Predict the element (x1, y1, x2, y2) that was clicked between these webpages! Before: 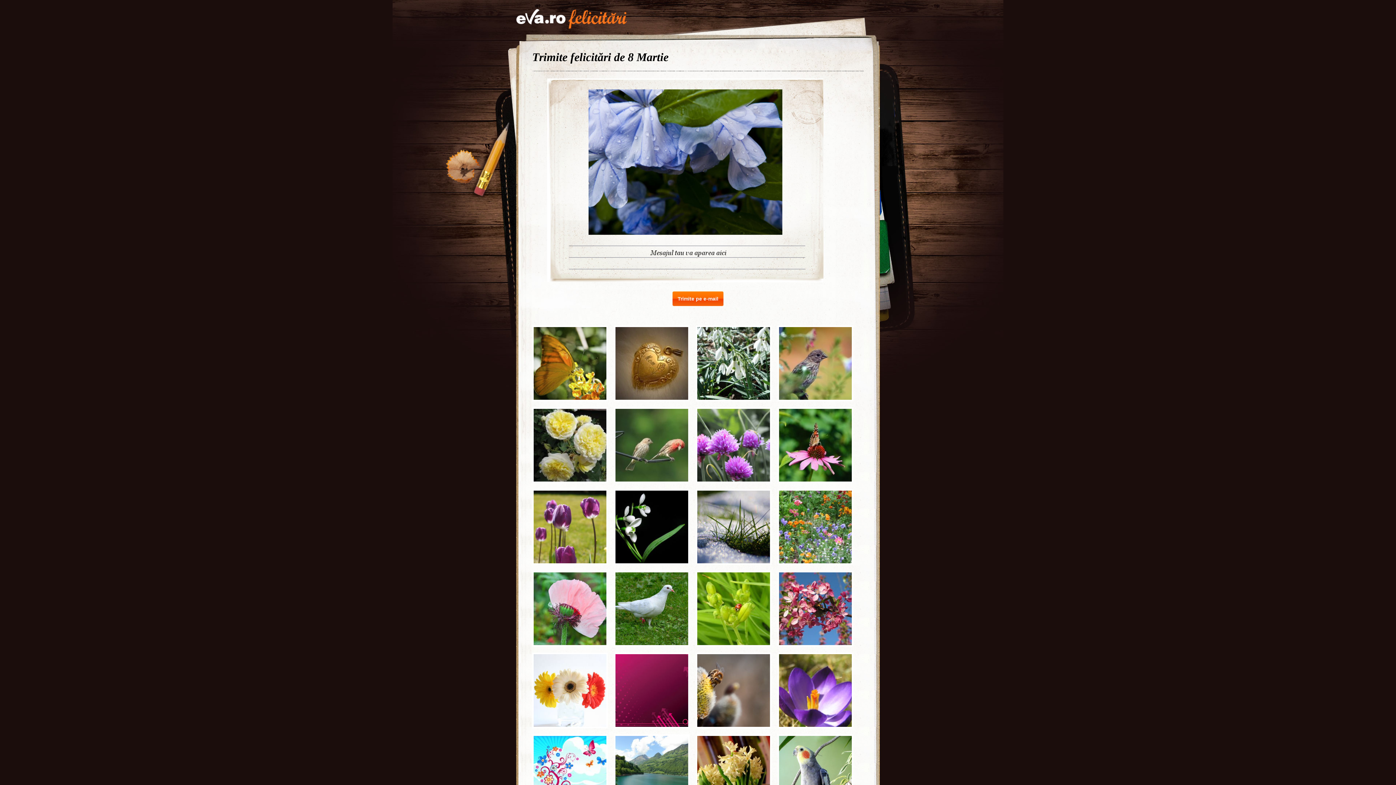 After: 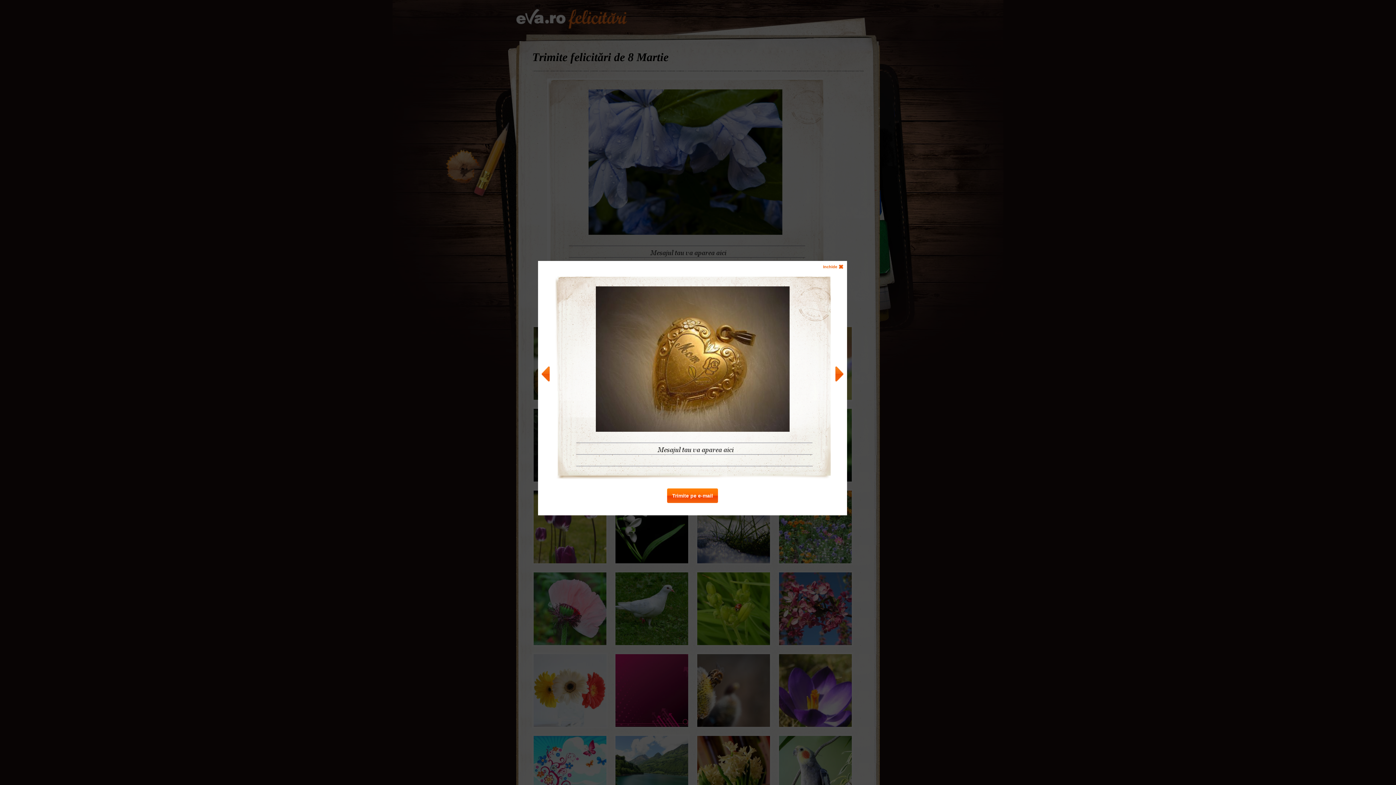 Action: bbox: (614, 325, 686, 398)